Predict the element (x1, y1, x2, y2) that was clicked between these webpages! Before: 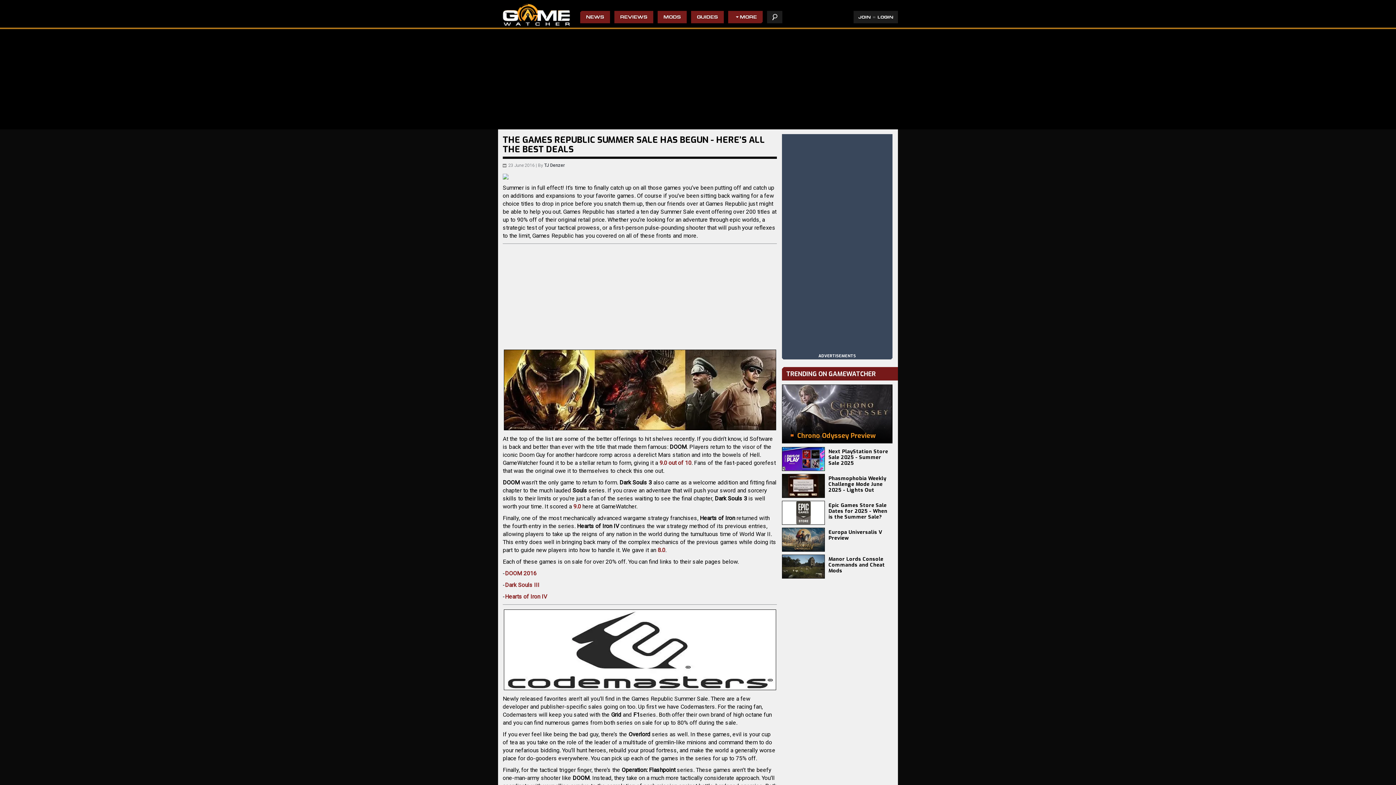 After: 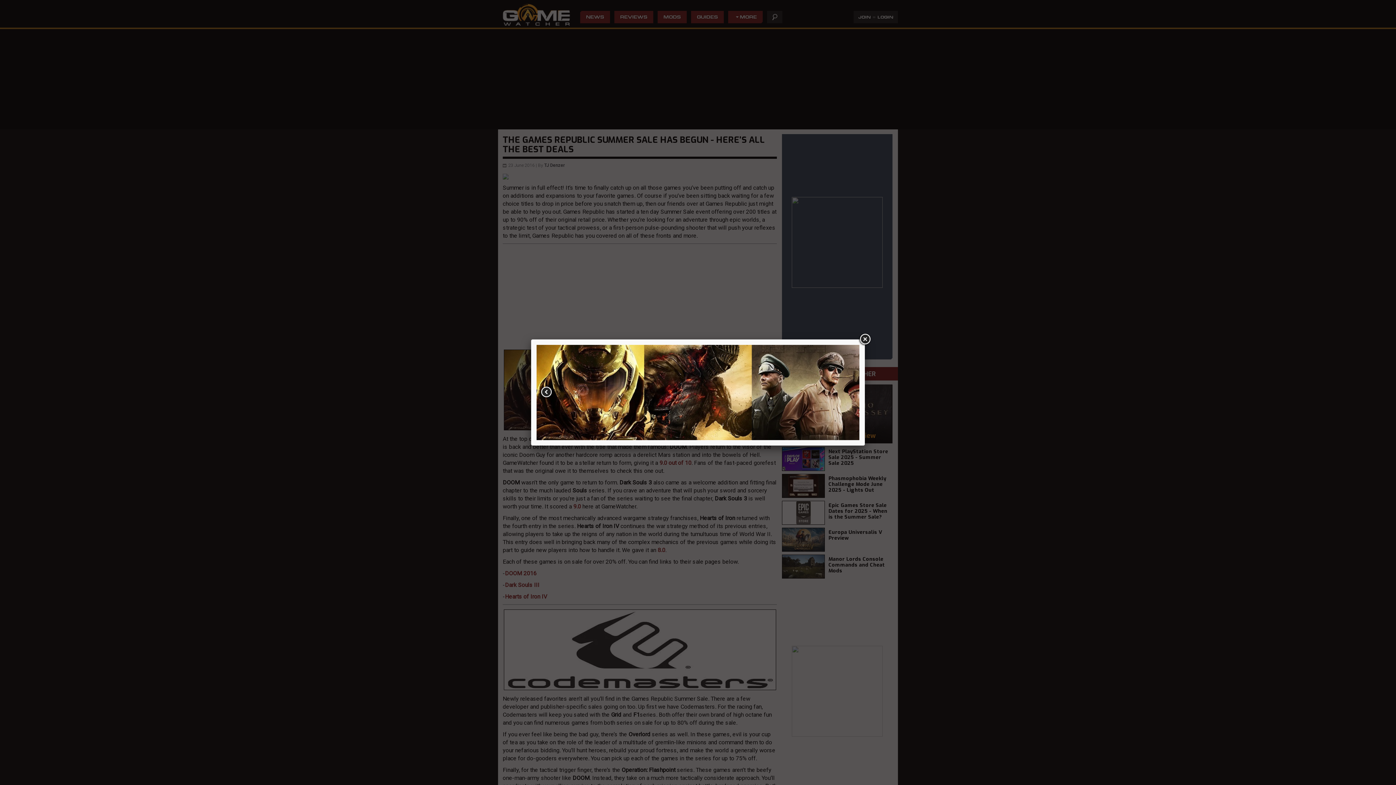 Action: bbox: (502, 349, 777, 430)